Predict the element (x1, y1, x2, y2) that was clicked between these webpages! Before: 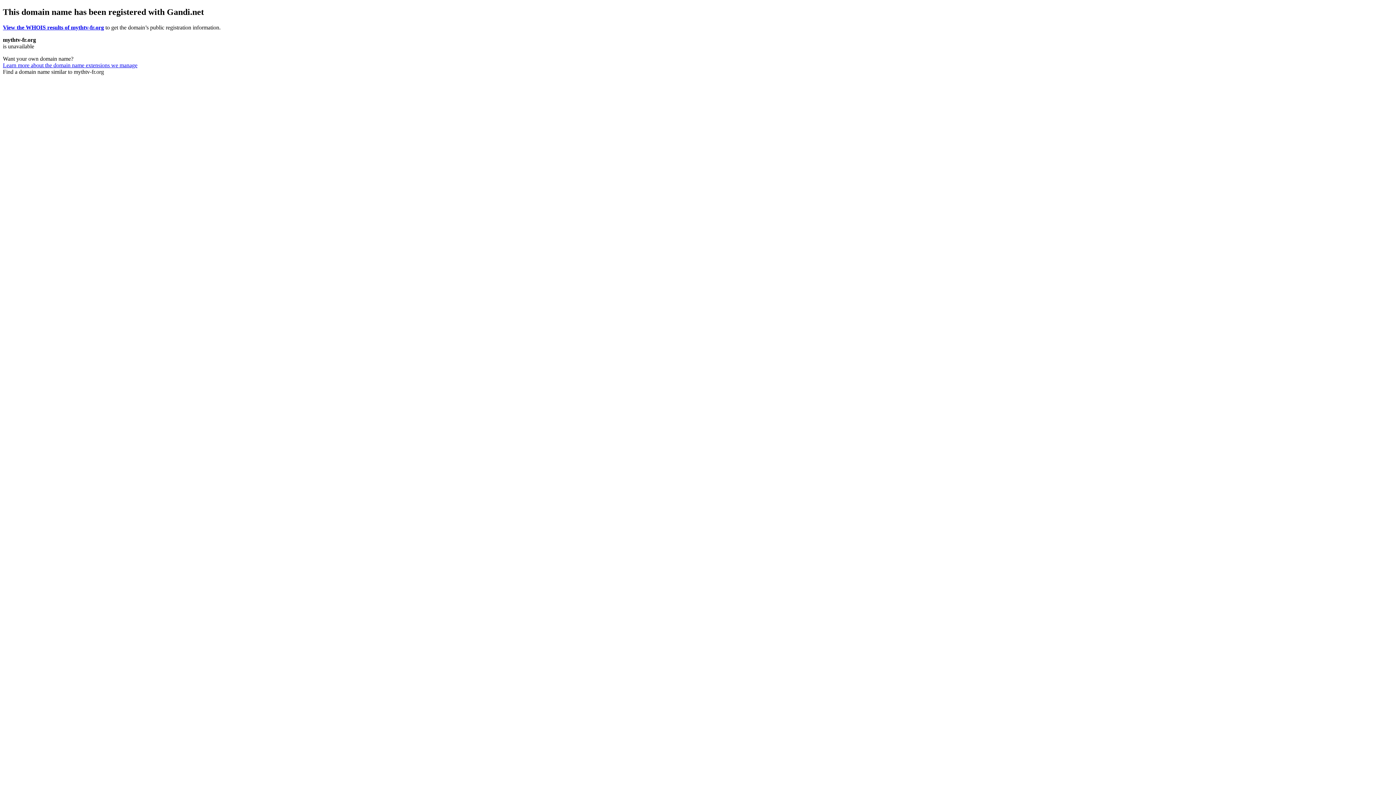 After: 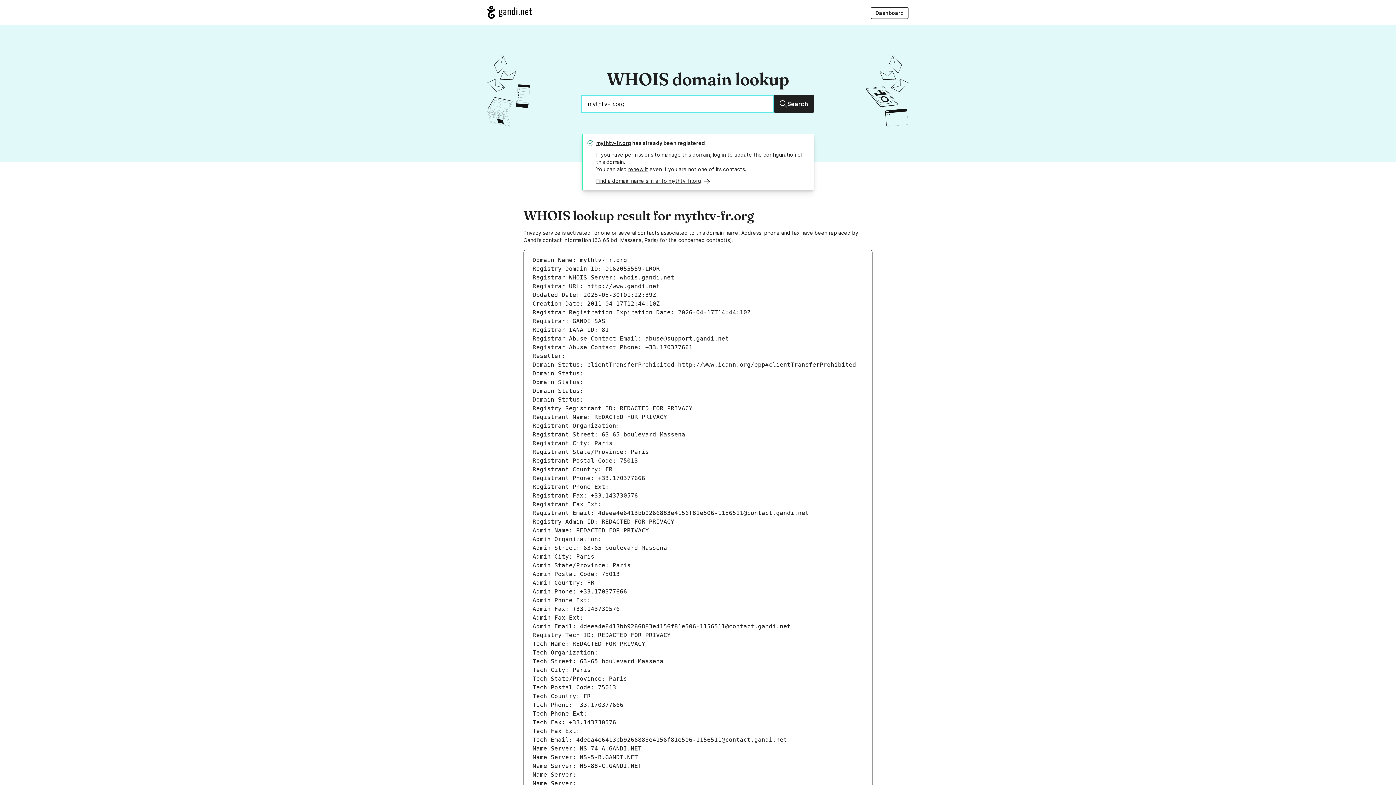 Action: bbox: (2, 24, 104, 30) label: View the WHOIS results of mythtv-fr.org